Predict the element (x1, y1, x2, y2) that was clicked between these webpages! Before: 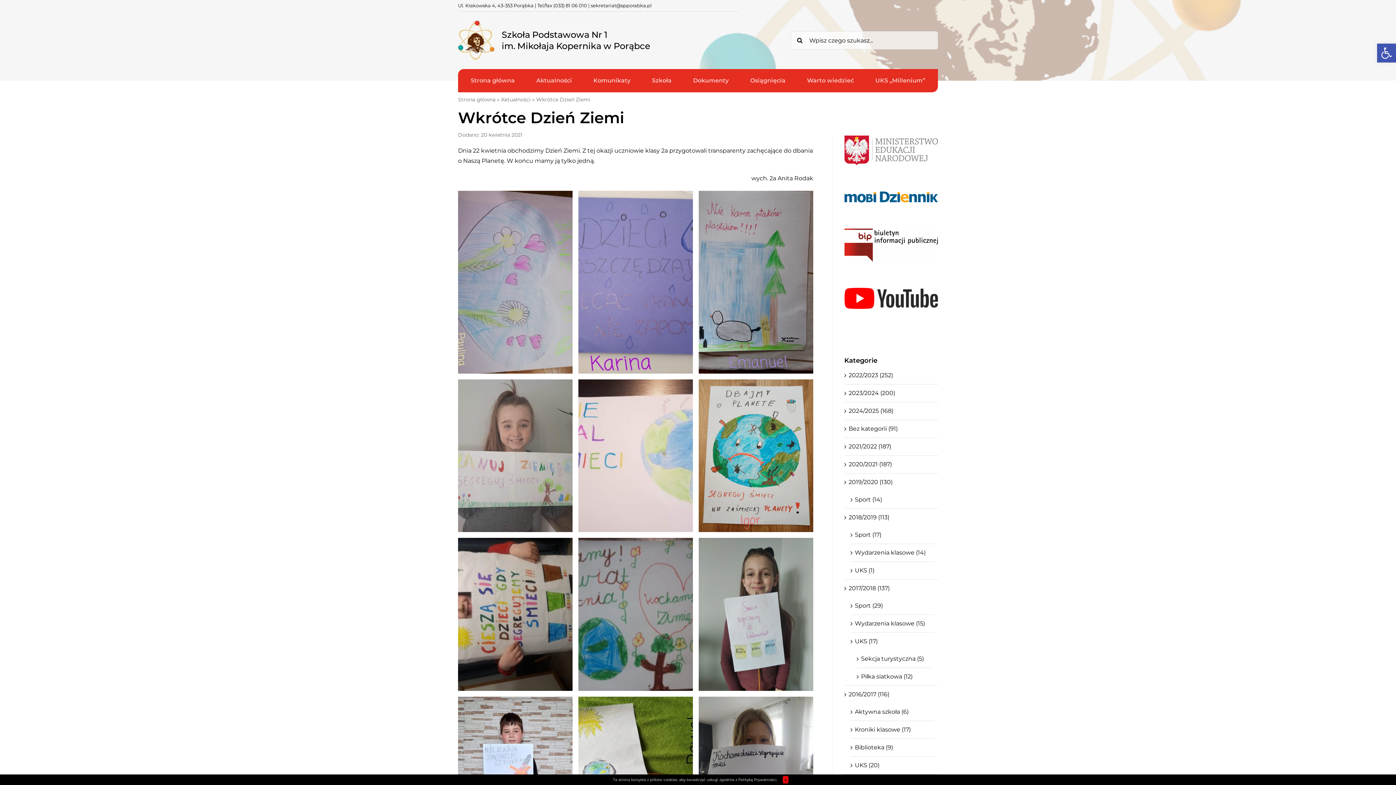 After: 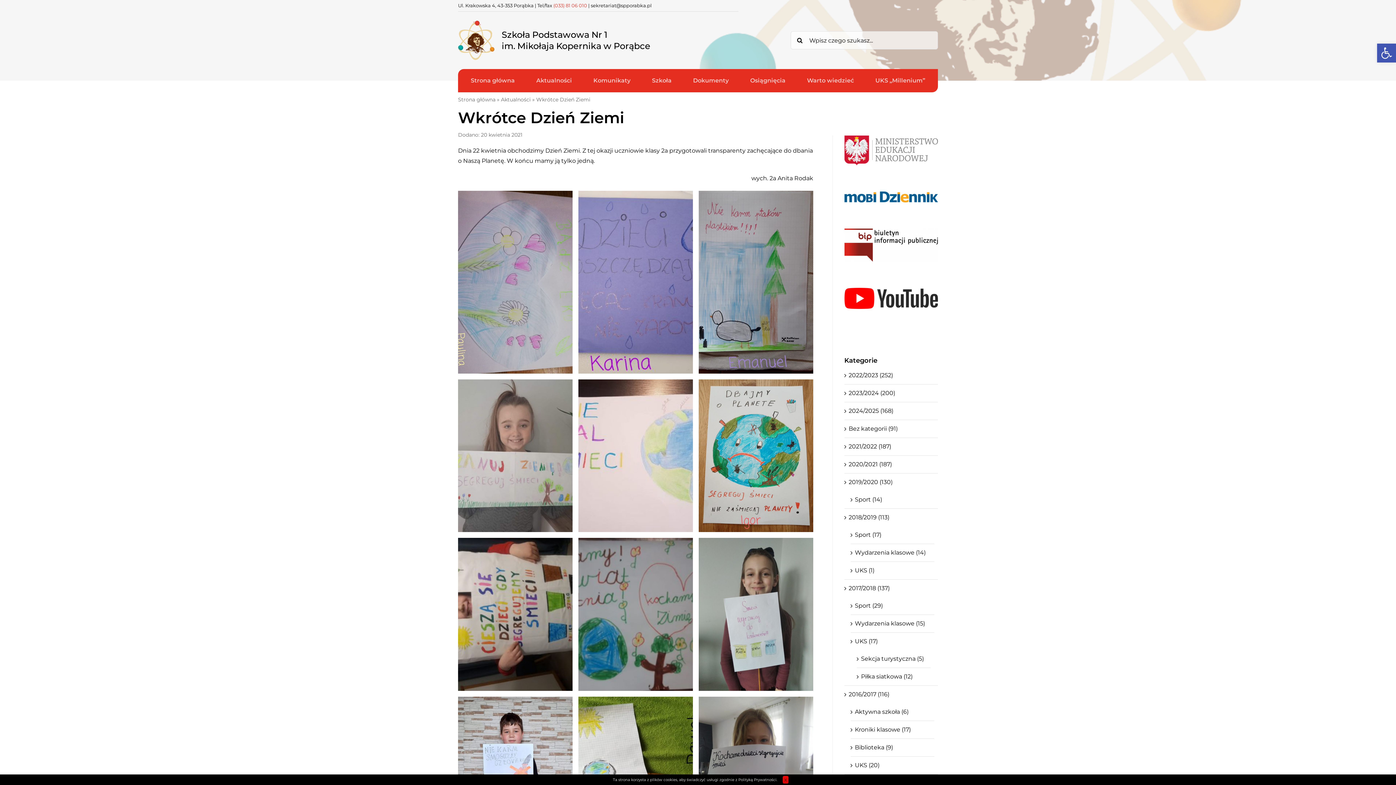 Action: bbox: (553, 2, 587, 8) label: (033) 81 06 010